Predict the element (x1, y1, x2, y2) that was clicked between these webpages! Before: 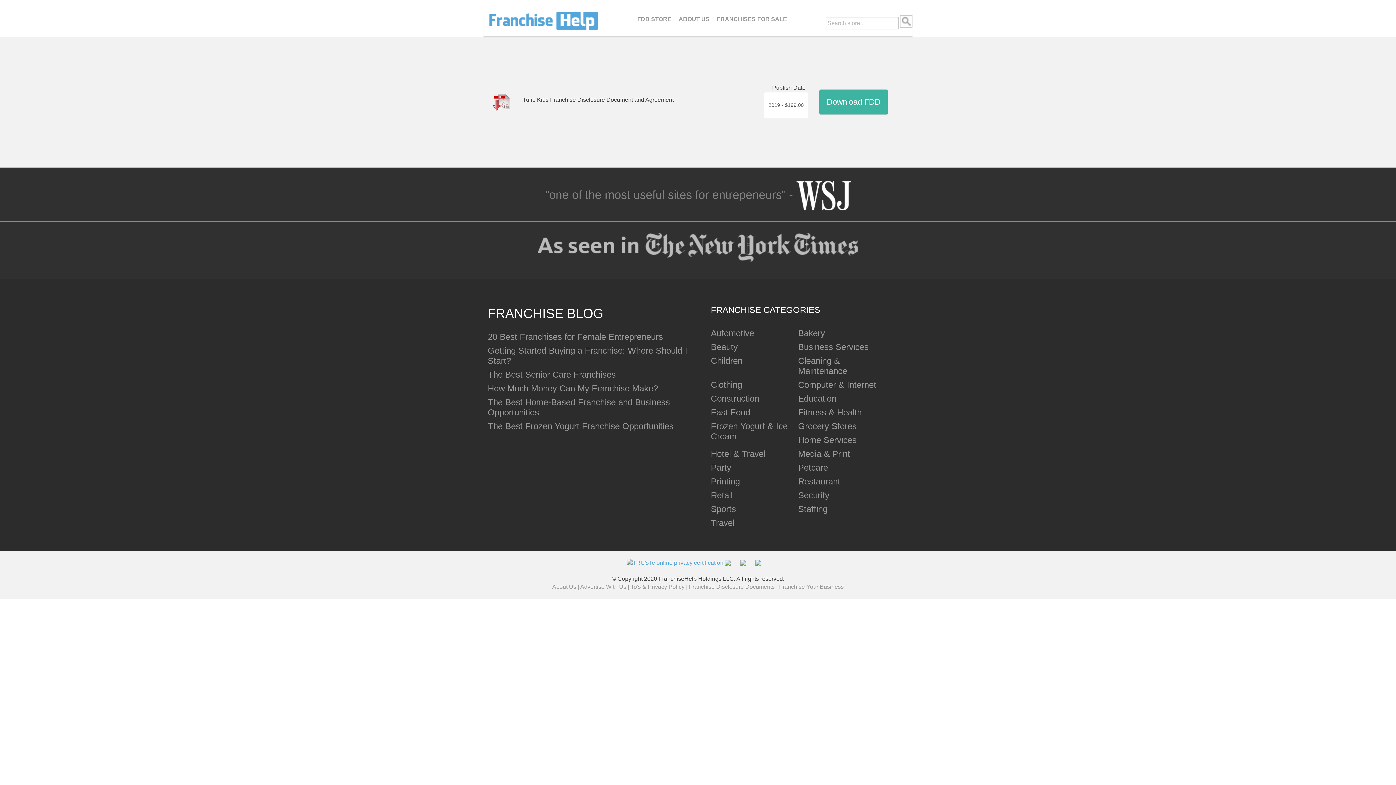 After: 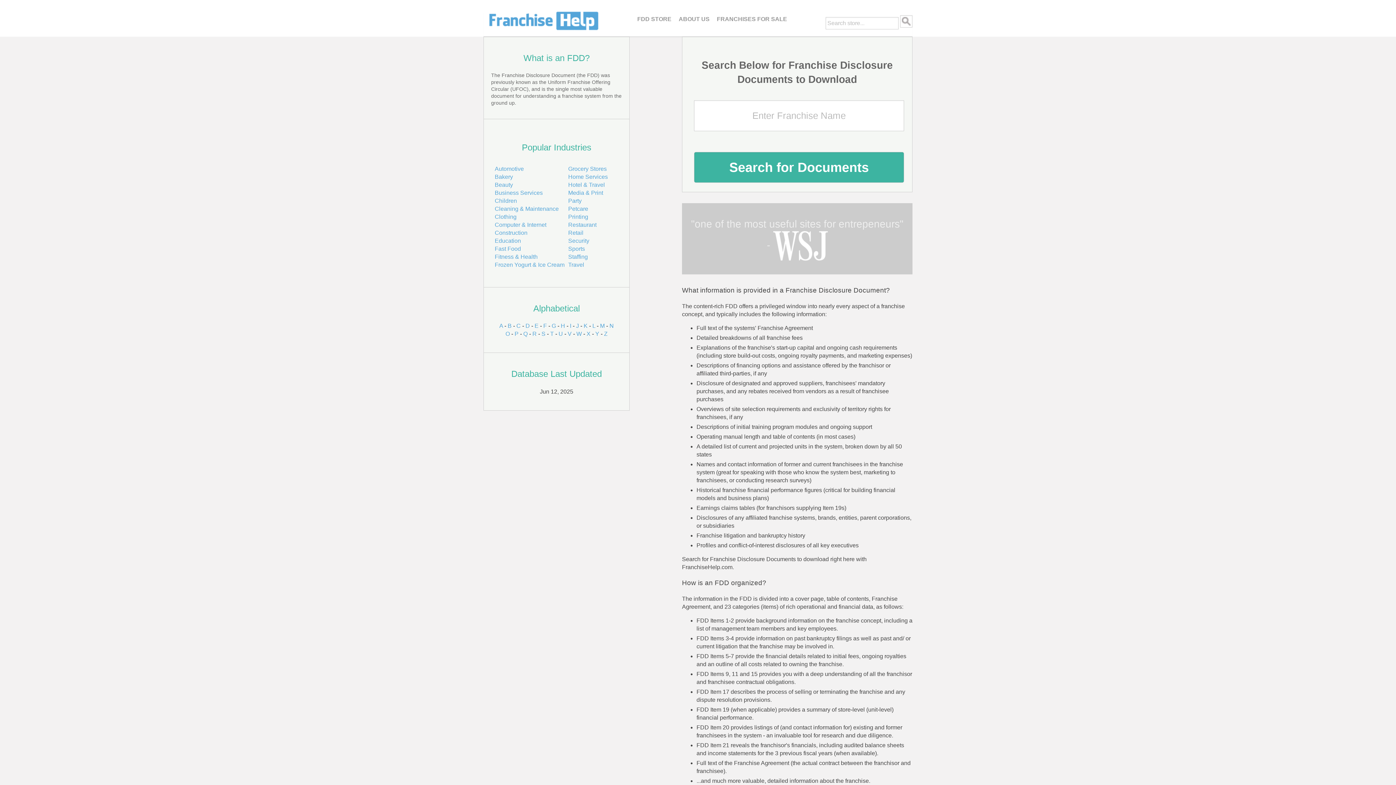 Action: label: FDD STORE bbox: (637, 16, 671, 22)